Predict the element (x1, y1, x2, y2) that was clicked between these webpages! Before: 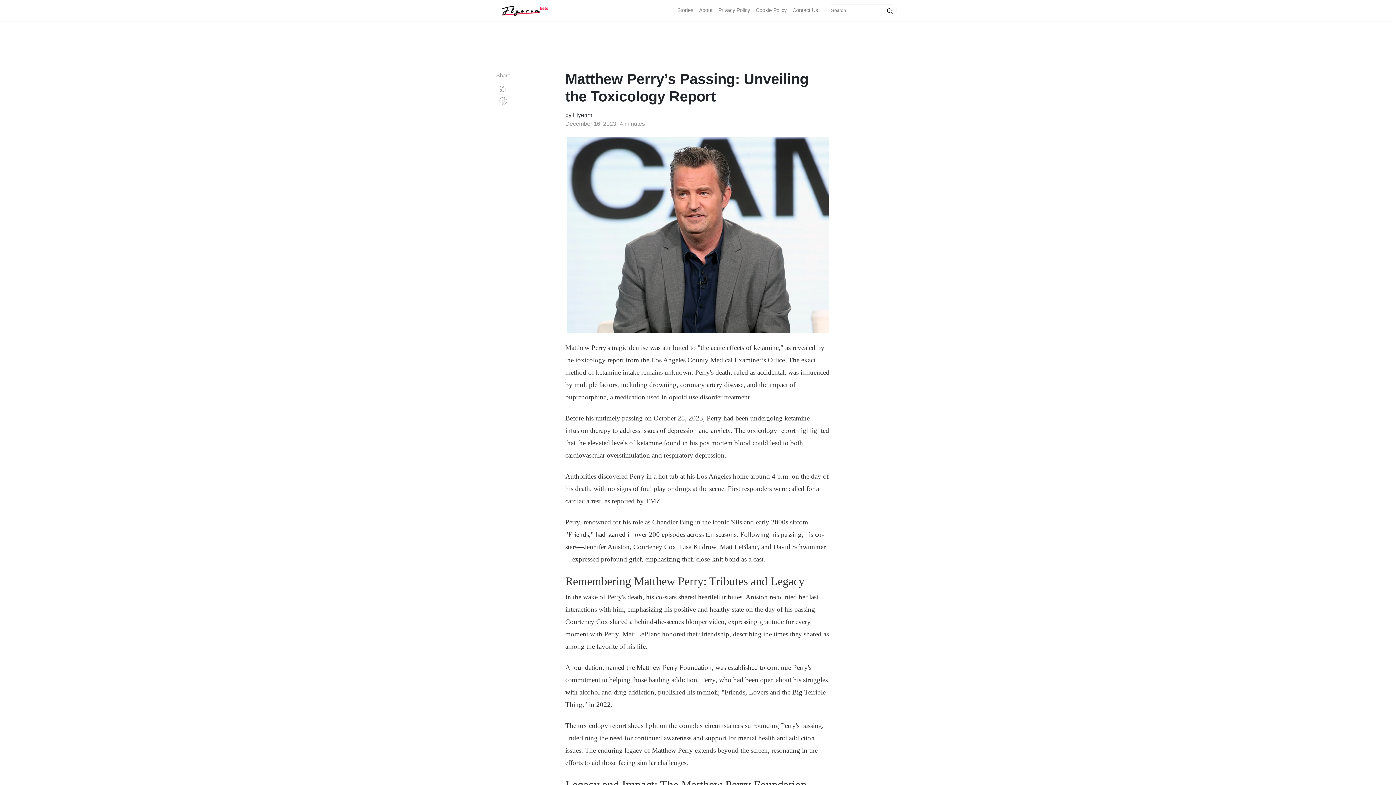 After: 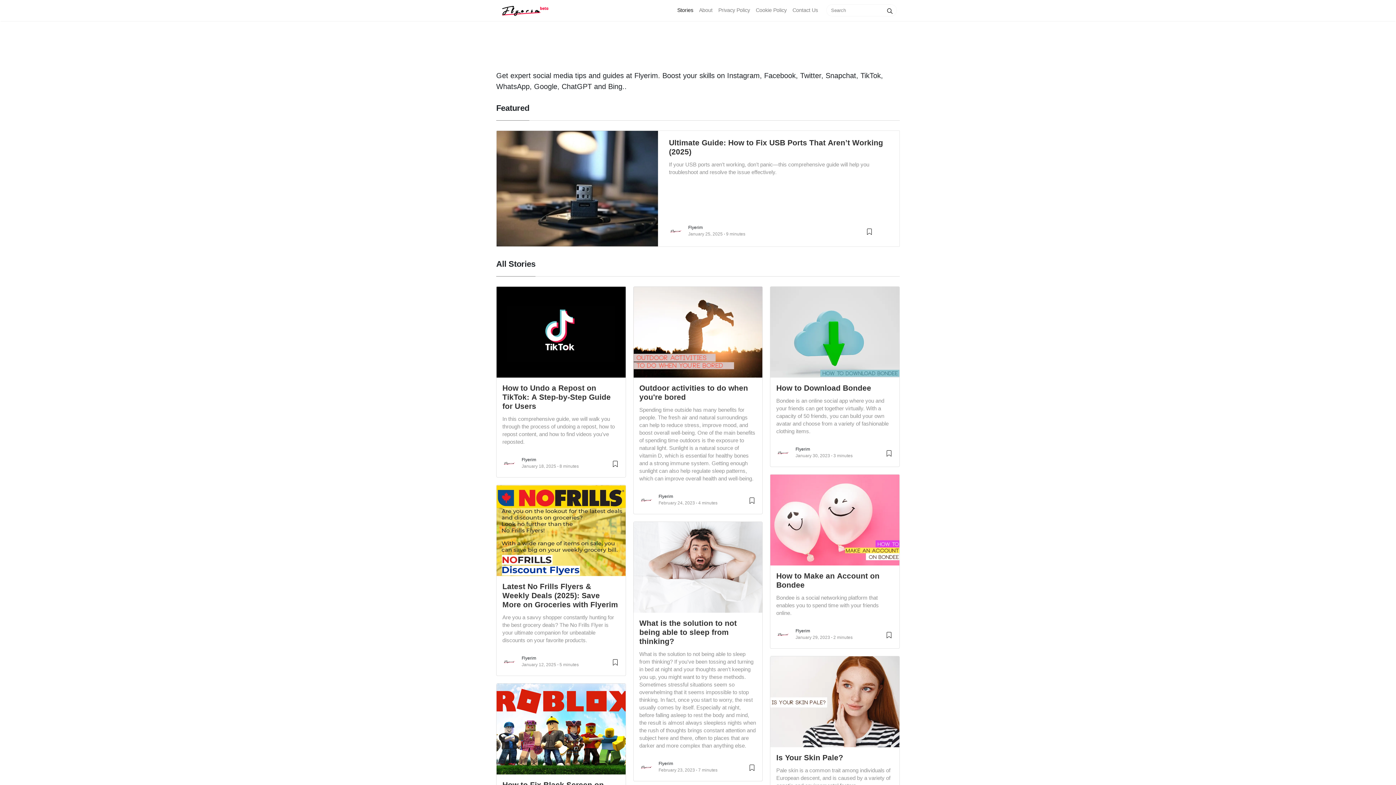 Action: bbox: (496, 2, 552, 18)